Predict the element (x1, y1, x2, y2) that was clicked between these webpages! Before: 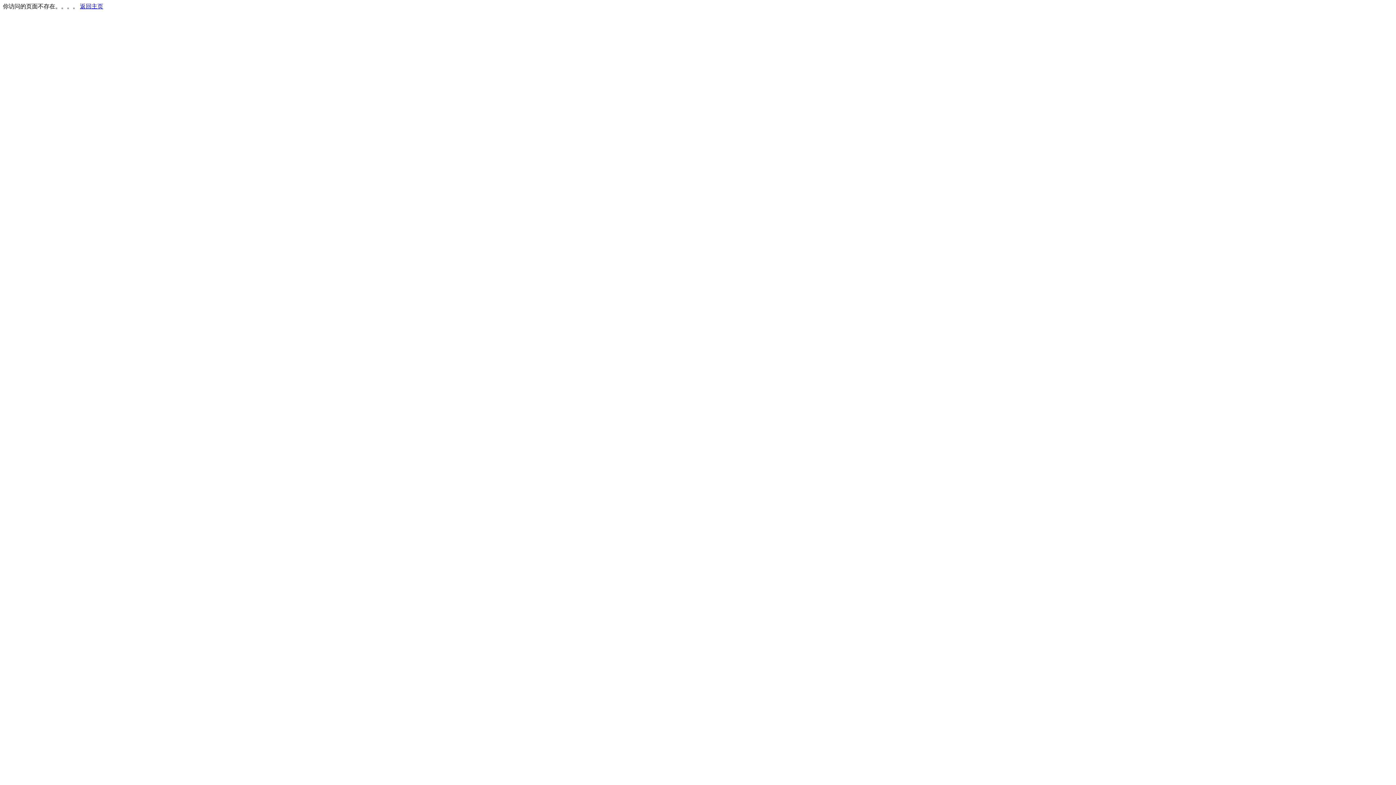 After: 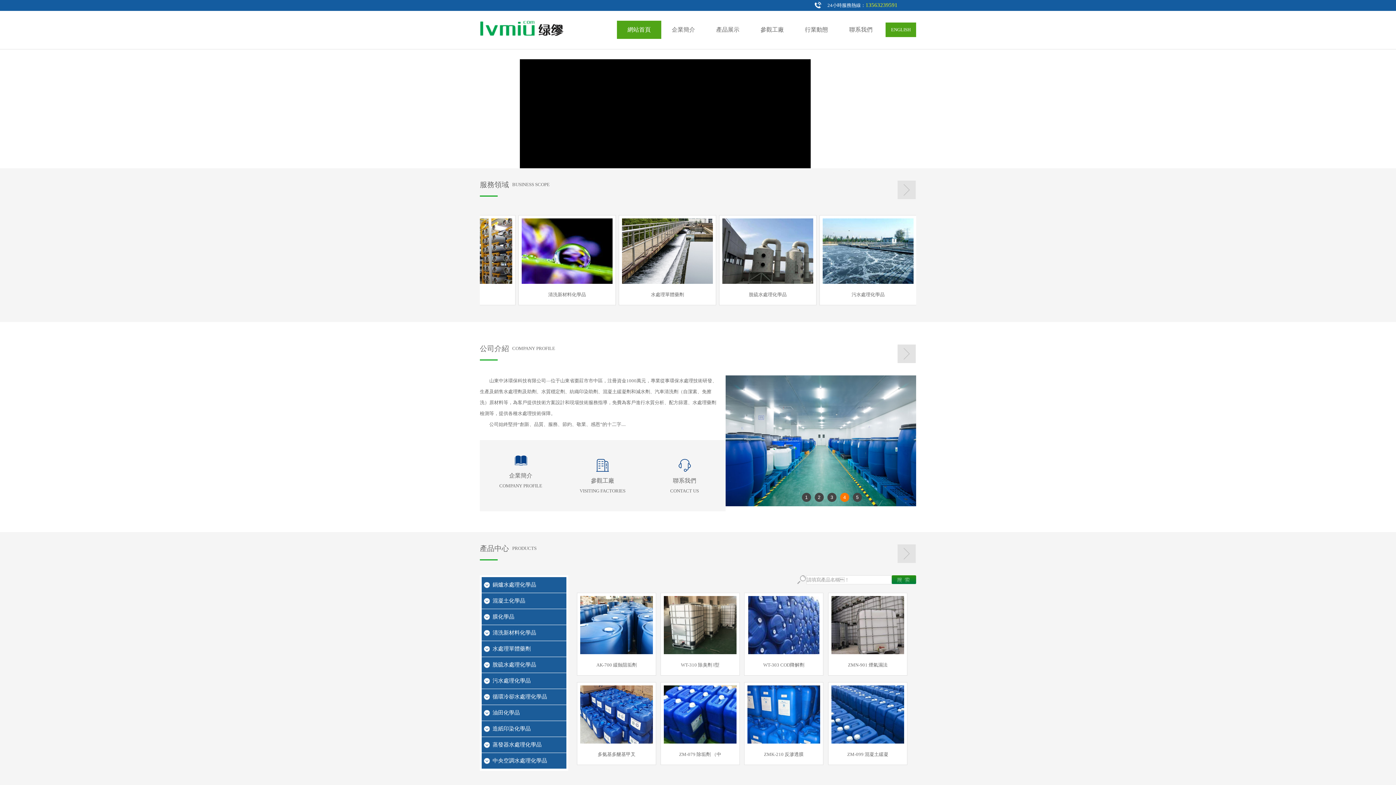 Action: label: 返回主页 bbox: (80, 3, 103, 9)